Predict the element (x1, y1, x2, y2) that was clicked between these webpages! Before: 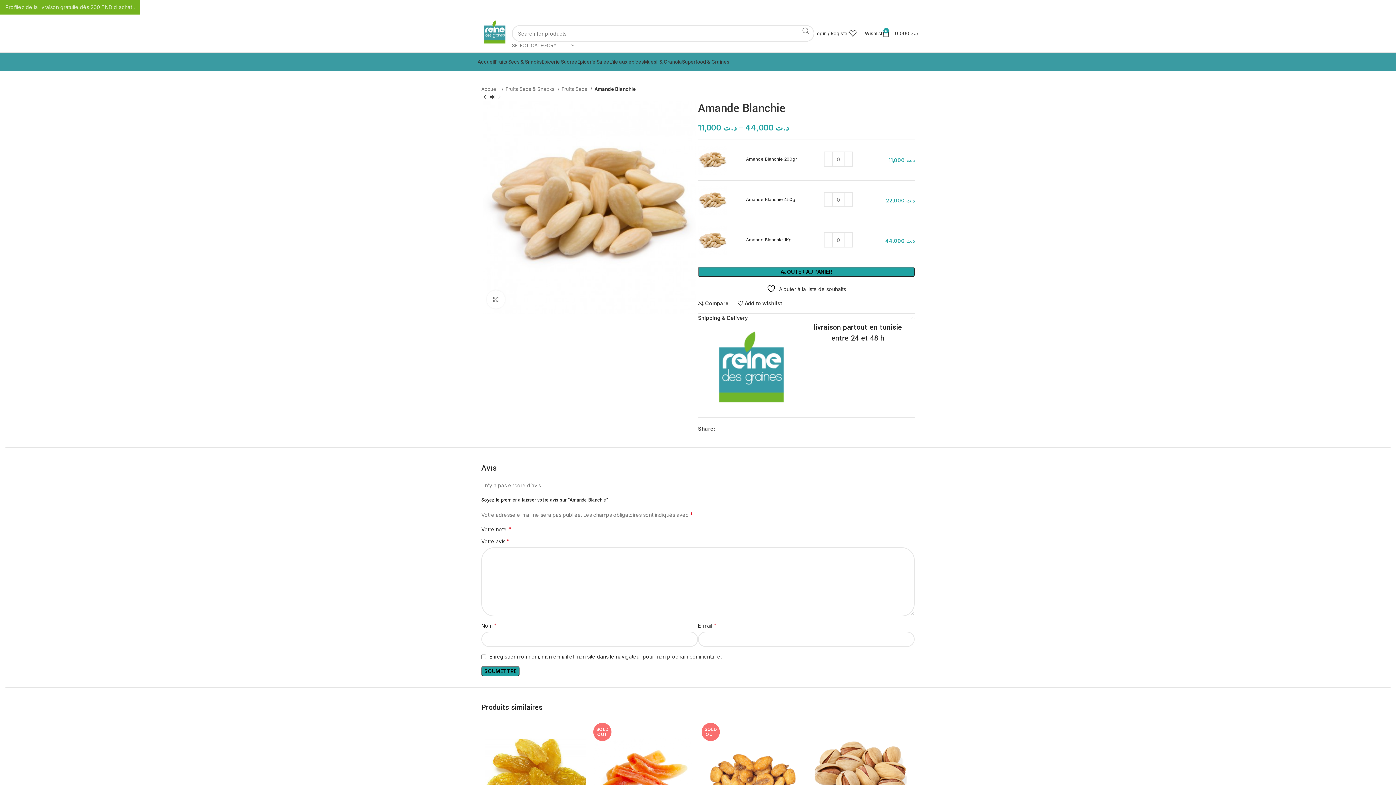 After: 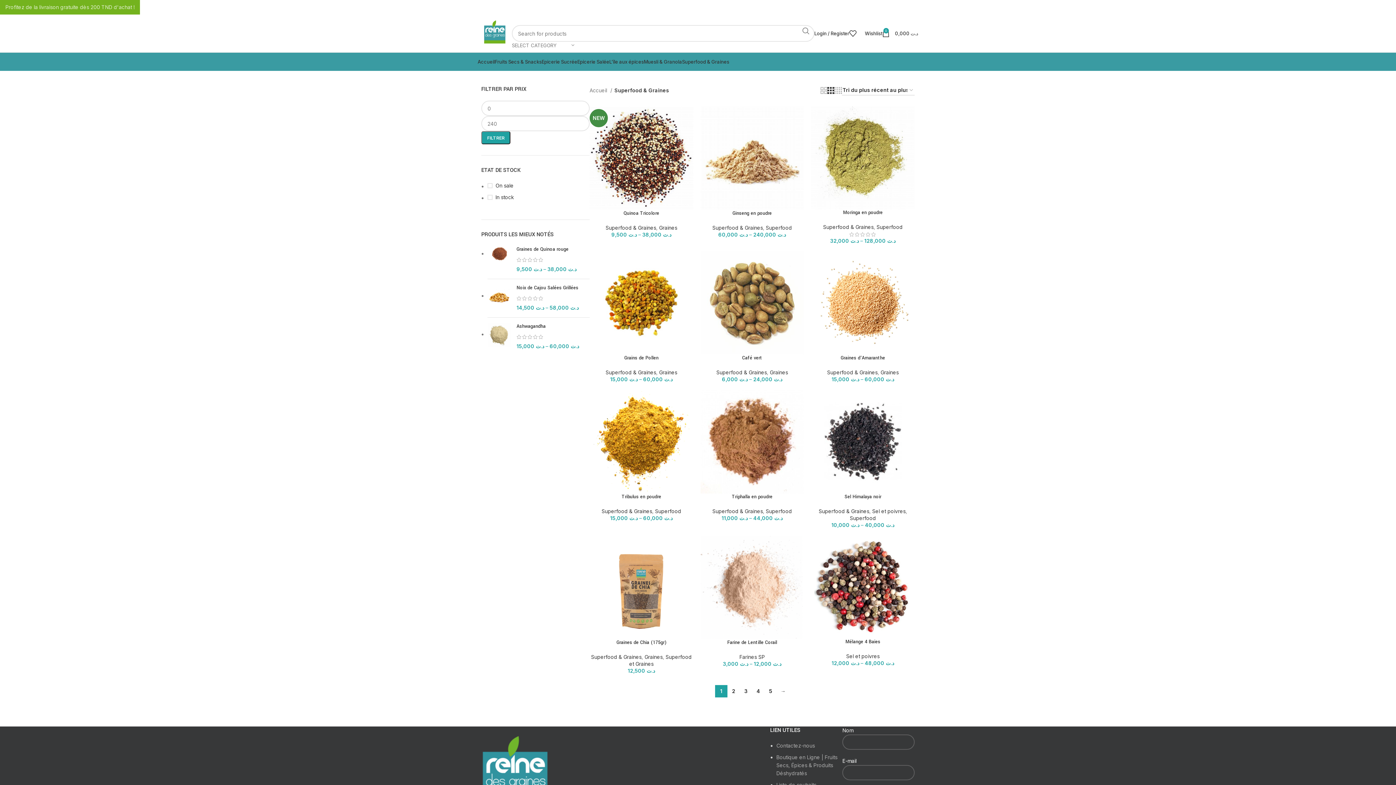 Action: bbox: (682, 54, 729, 69) label: Superfood & Graines